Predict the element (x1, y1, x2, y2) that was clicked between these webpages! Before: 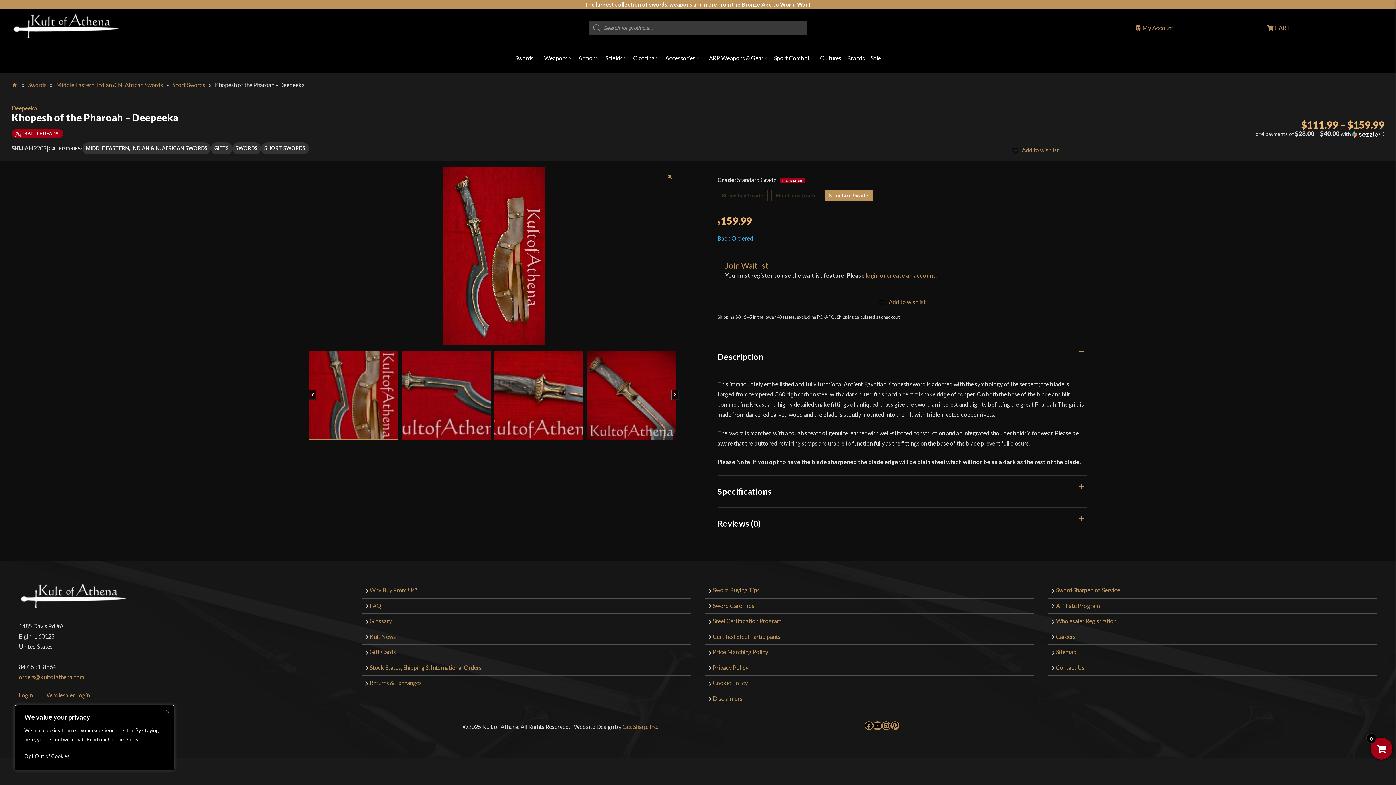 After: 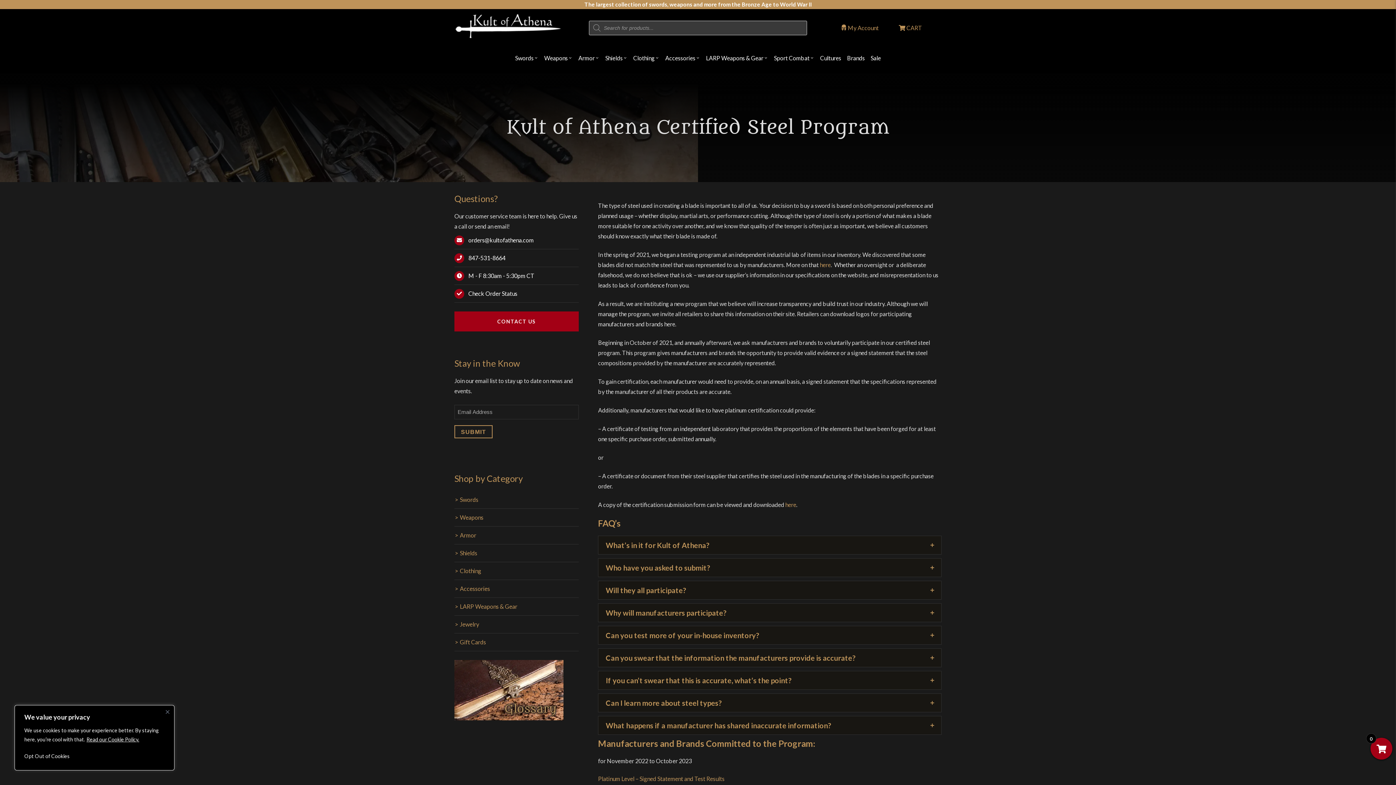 Action: label: Steel Certification Program bbox: (713, 617, 781, 624)